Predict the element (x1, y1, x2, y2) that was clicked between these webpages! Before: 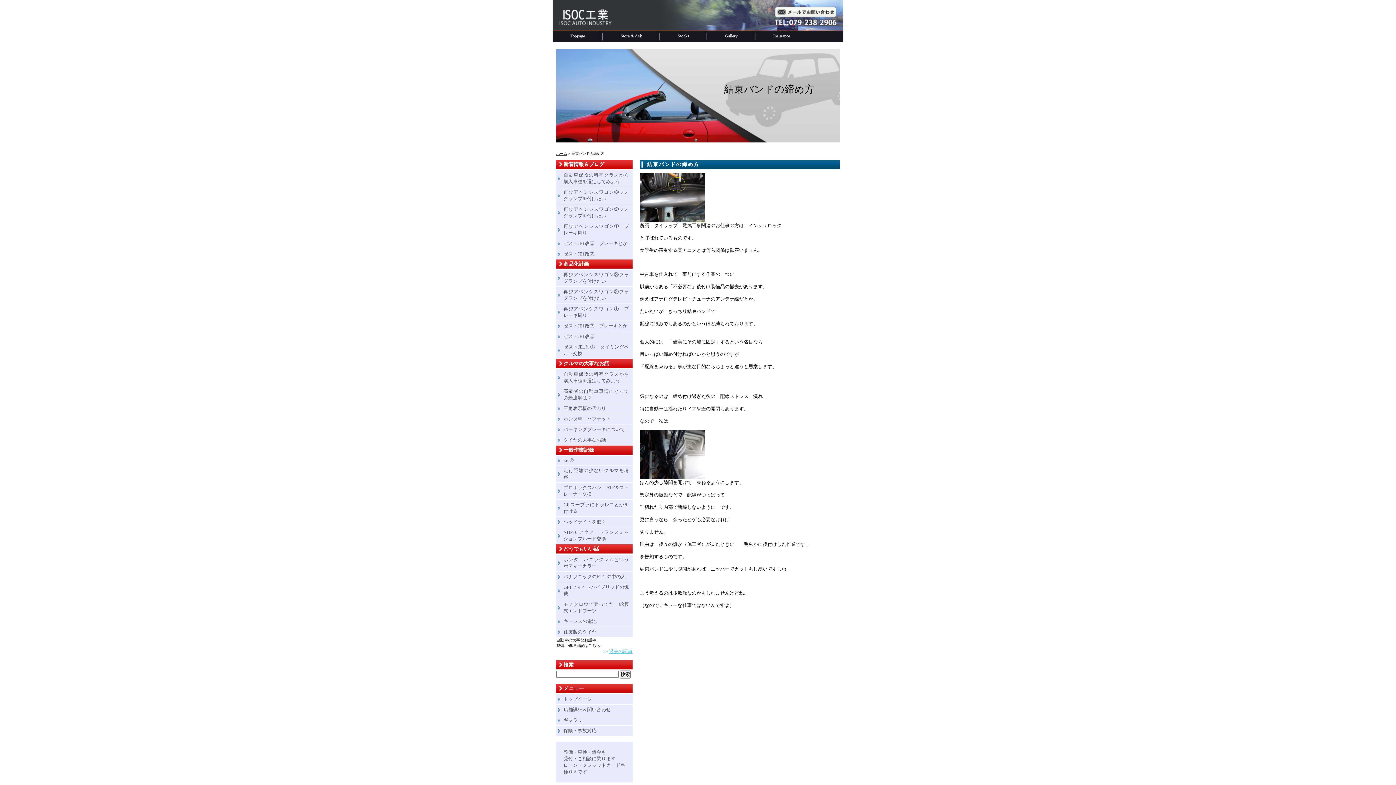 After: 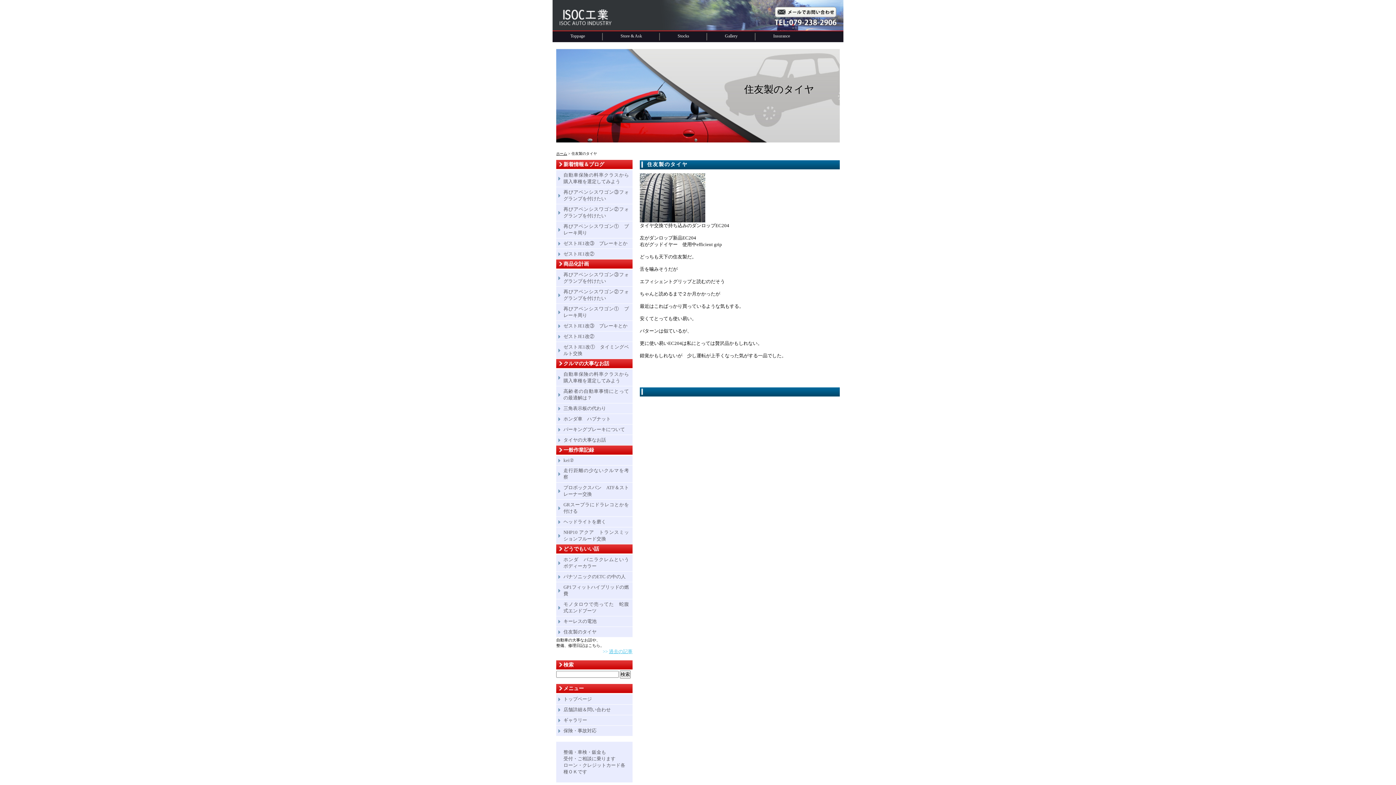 Action: bbox: (563, 629, 596, 634) label: 住友製のタイヤ